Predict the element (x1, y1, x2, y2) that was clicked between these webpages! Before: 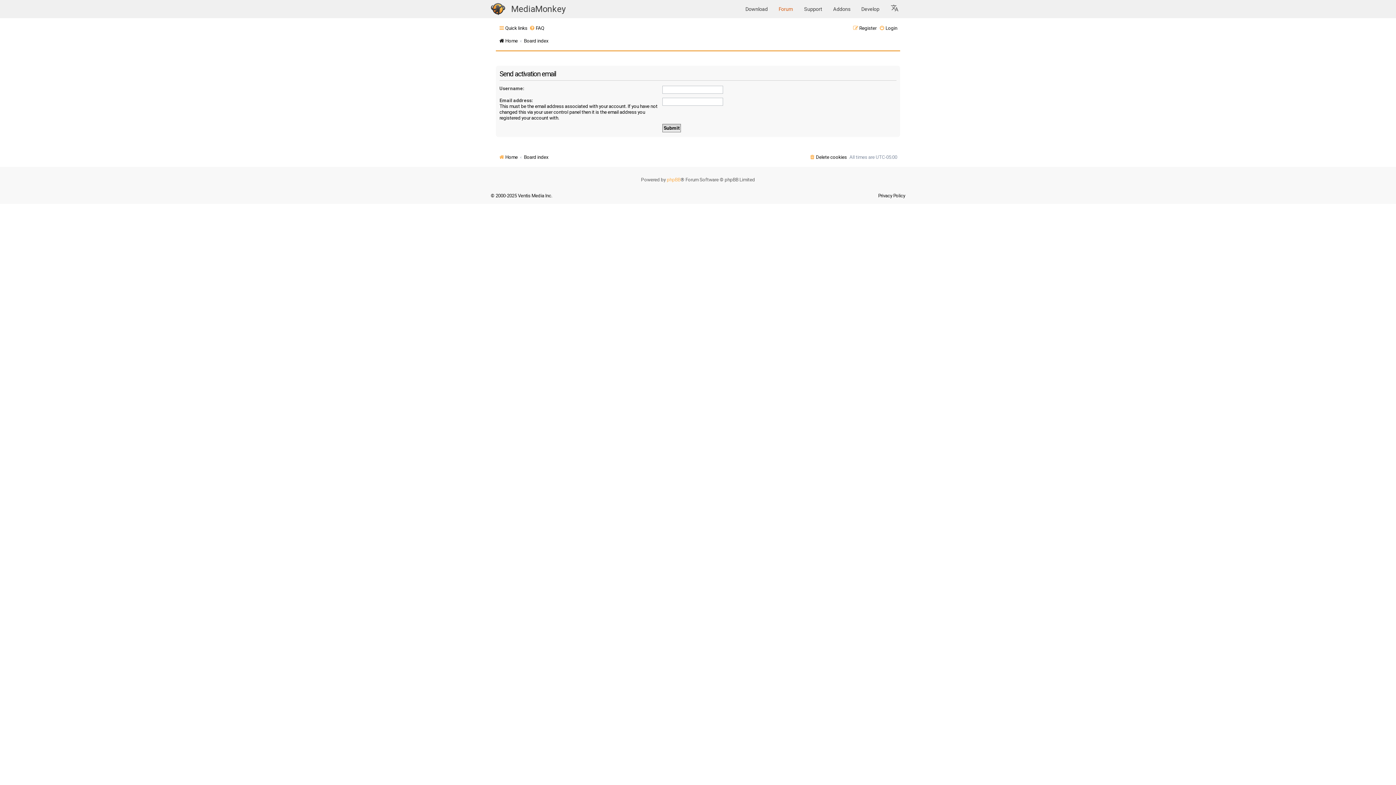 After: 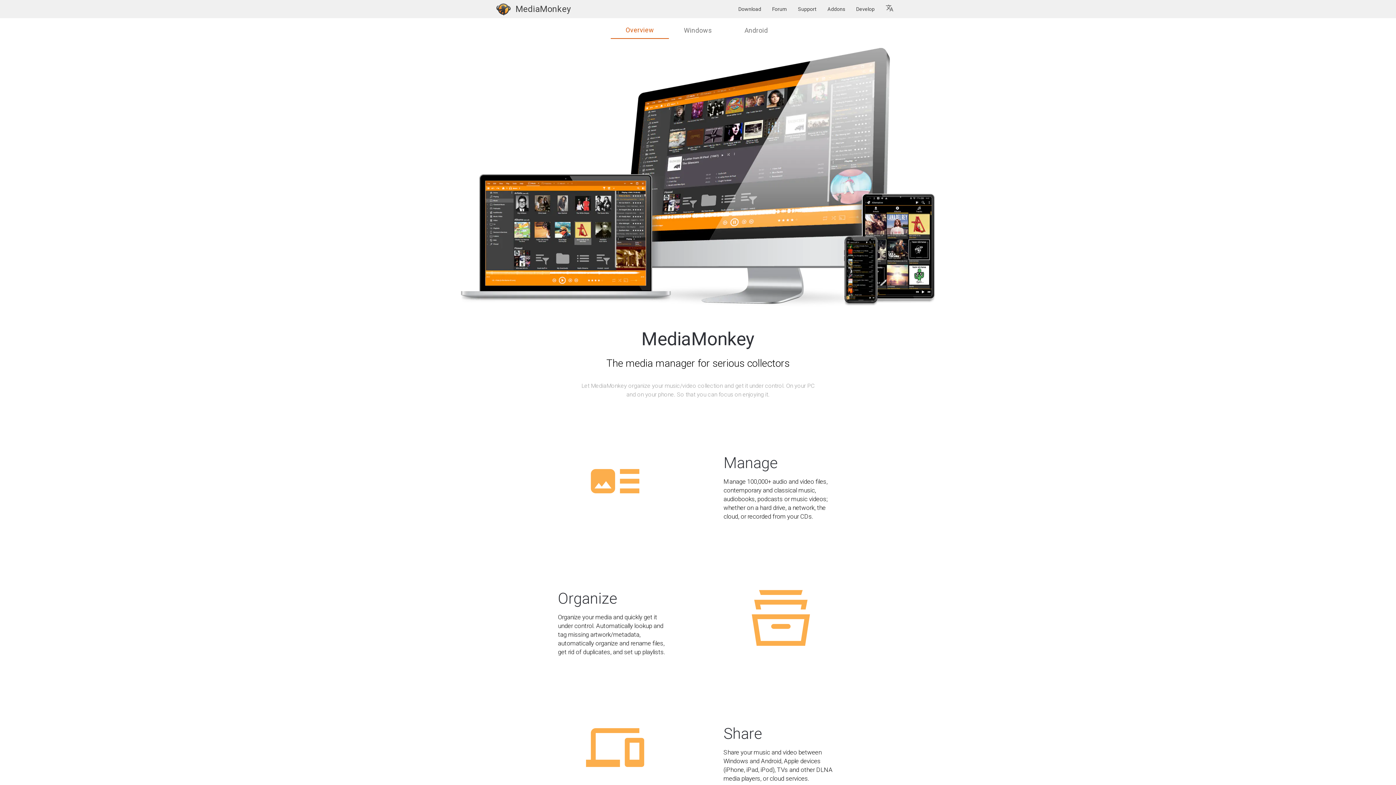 Action: label: Home bbox: (498, 35, 517, 46)